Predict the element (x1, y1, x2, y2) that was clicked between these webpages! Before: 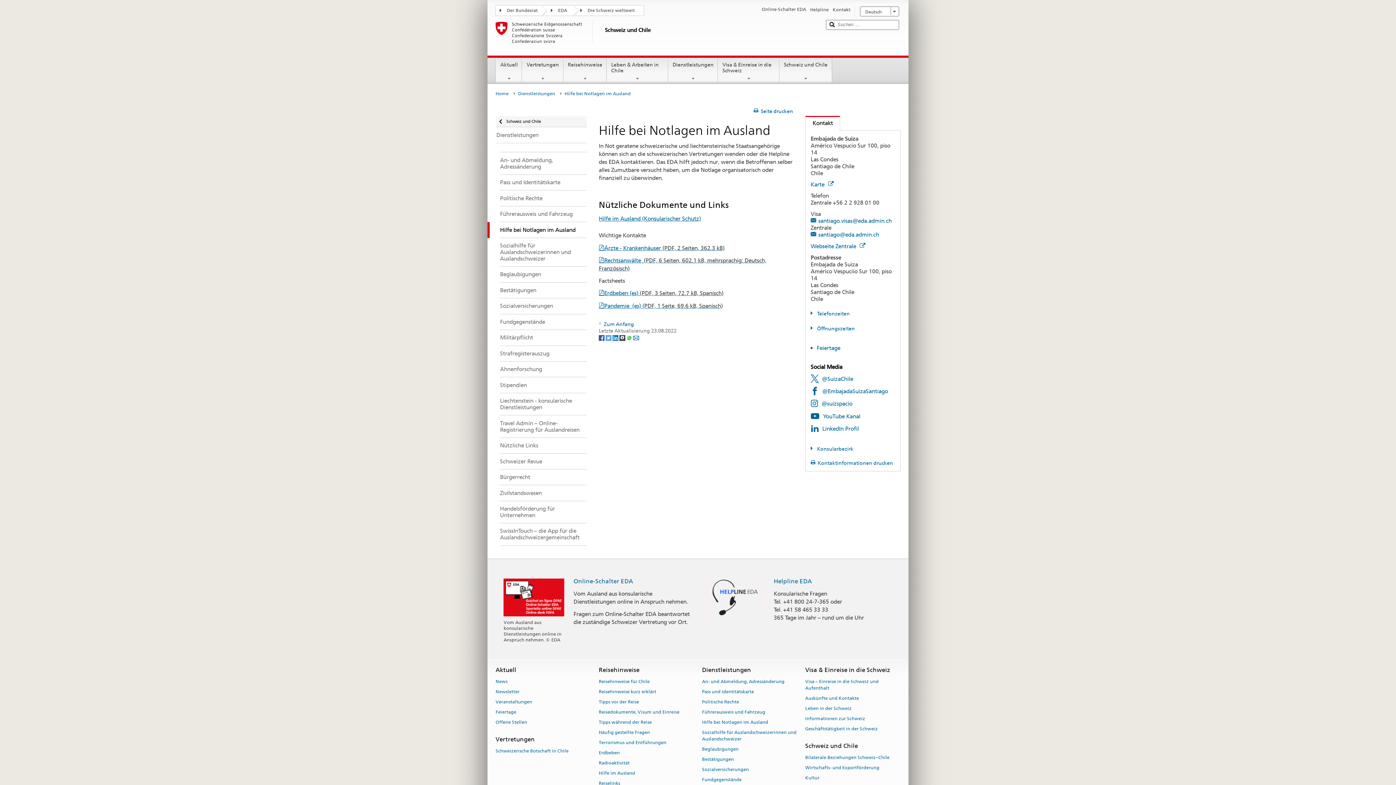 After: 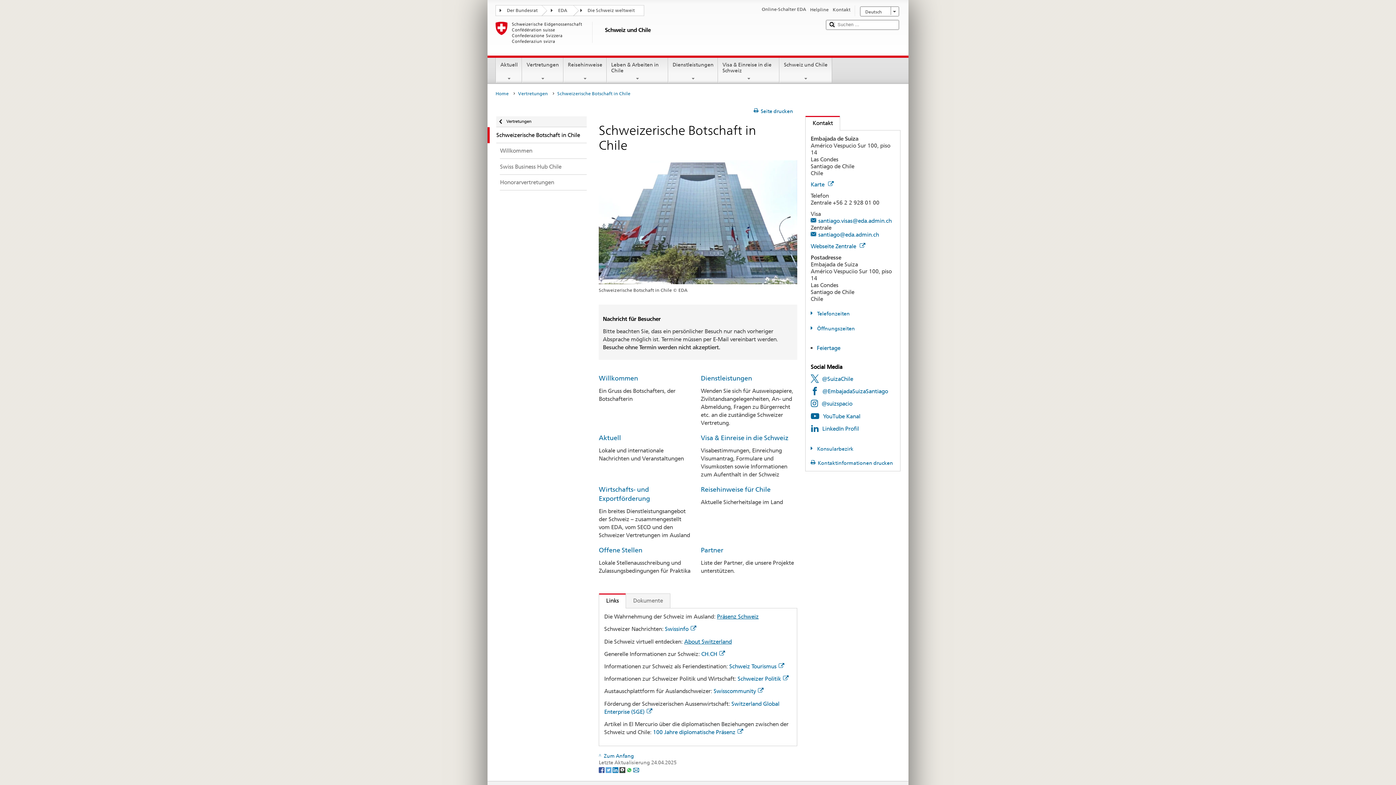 Action: label: Schweizerische Botschaft in Chile bbox: (495, 746, 568, 756)